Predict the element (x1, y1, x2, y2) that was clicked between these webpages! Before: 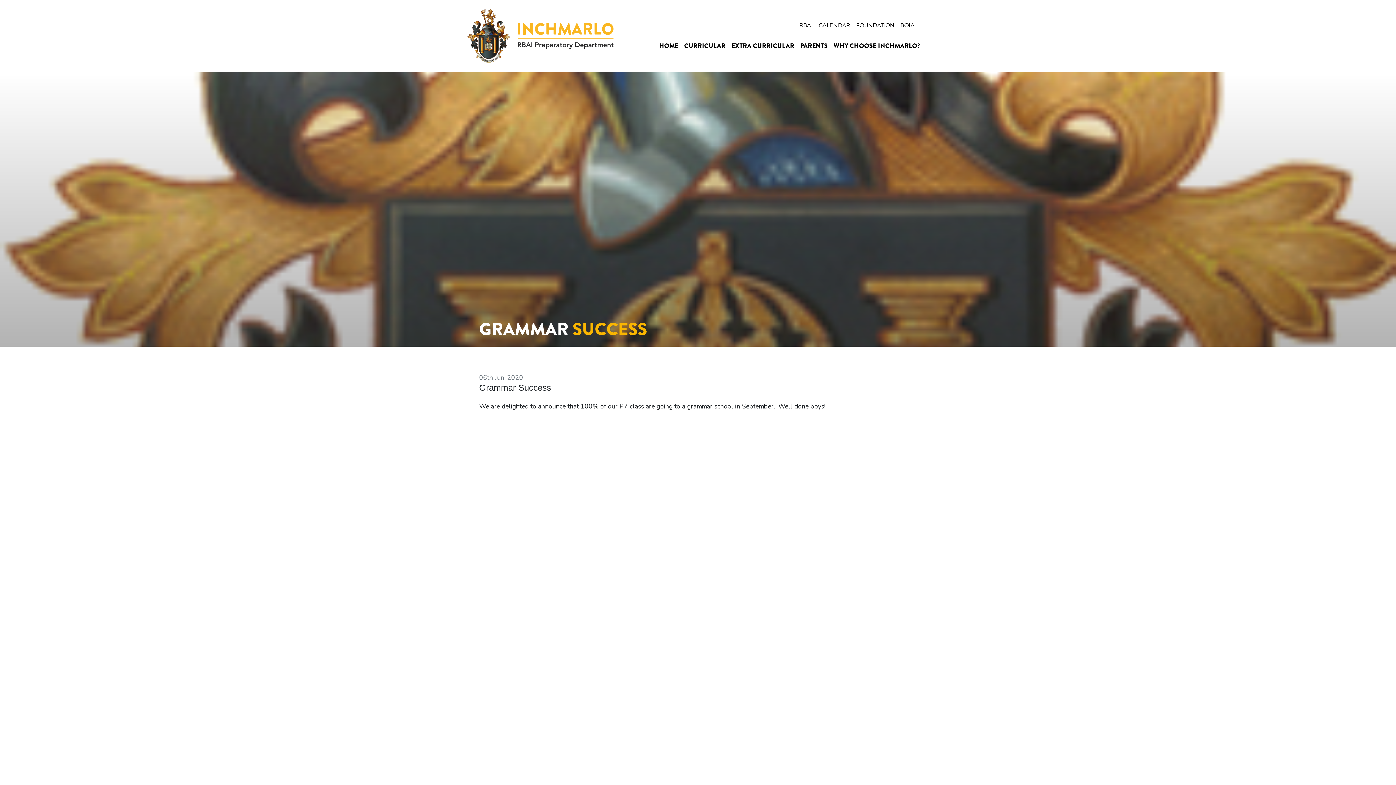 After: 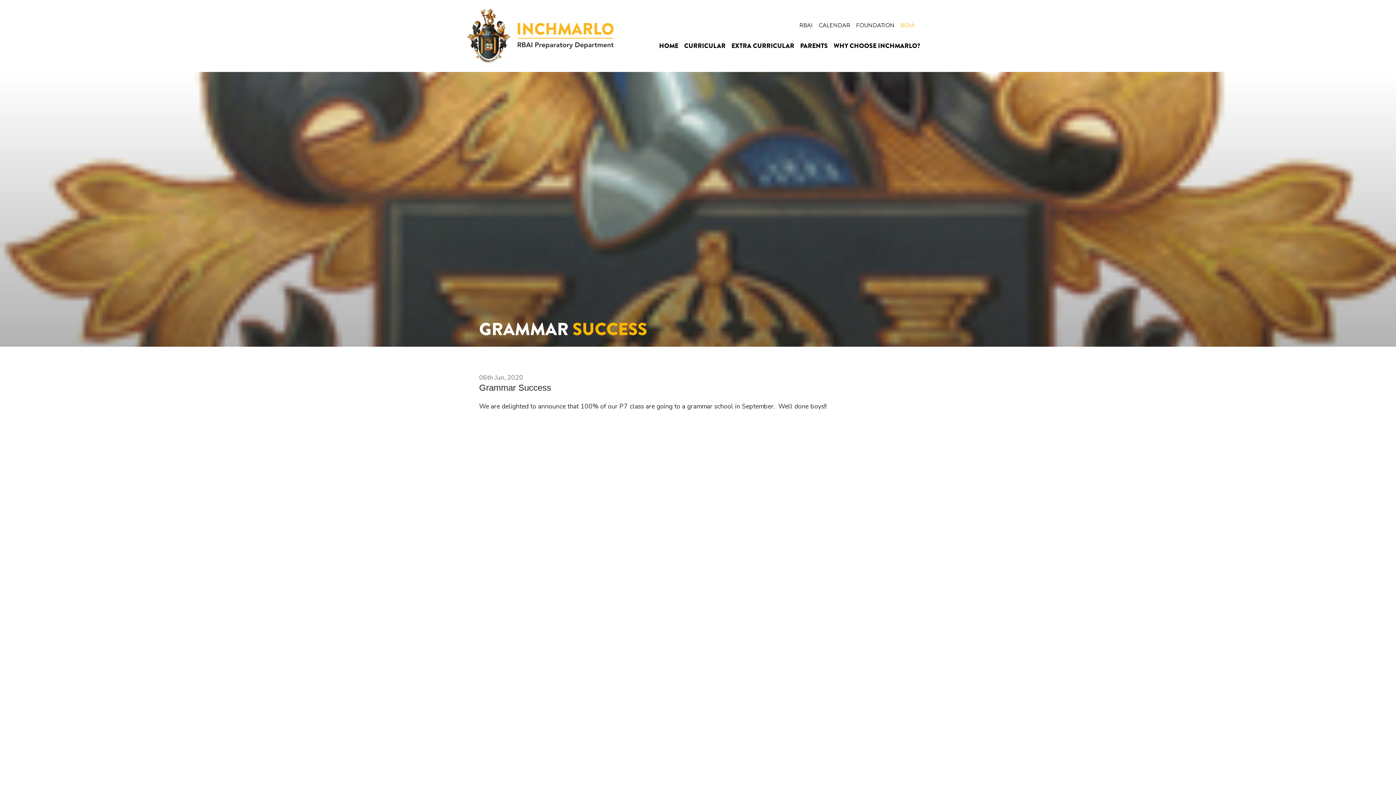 Action: bbox: (897, 18, 917, 32) label: BOIA